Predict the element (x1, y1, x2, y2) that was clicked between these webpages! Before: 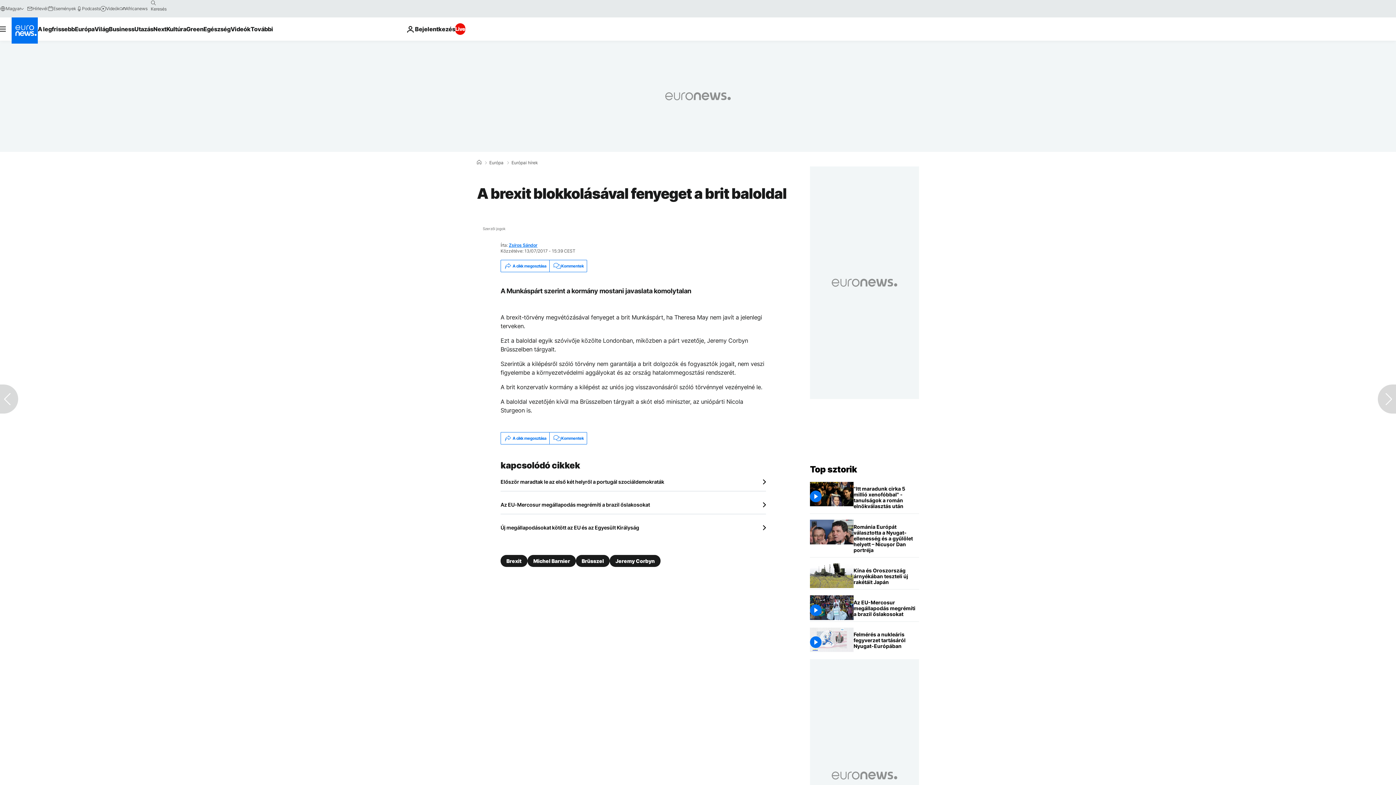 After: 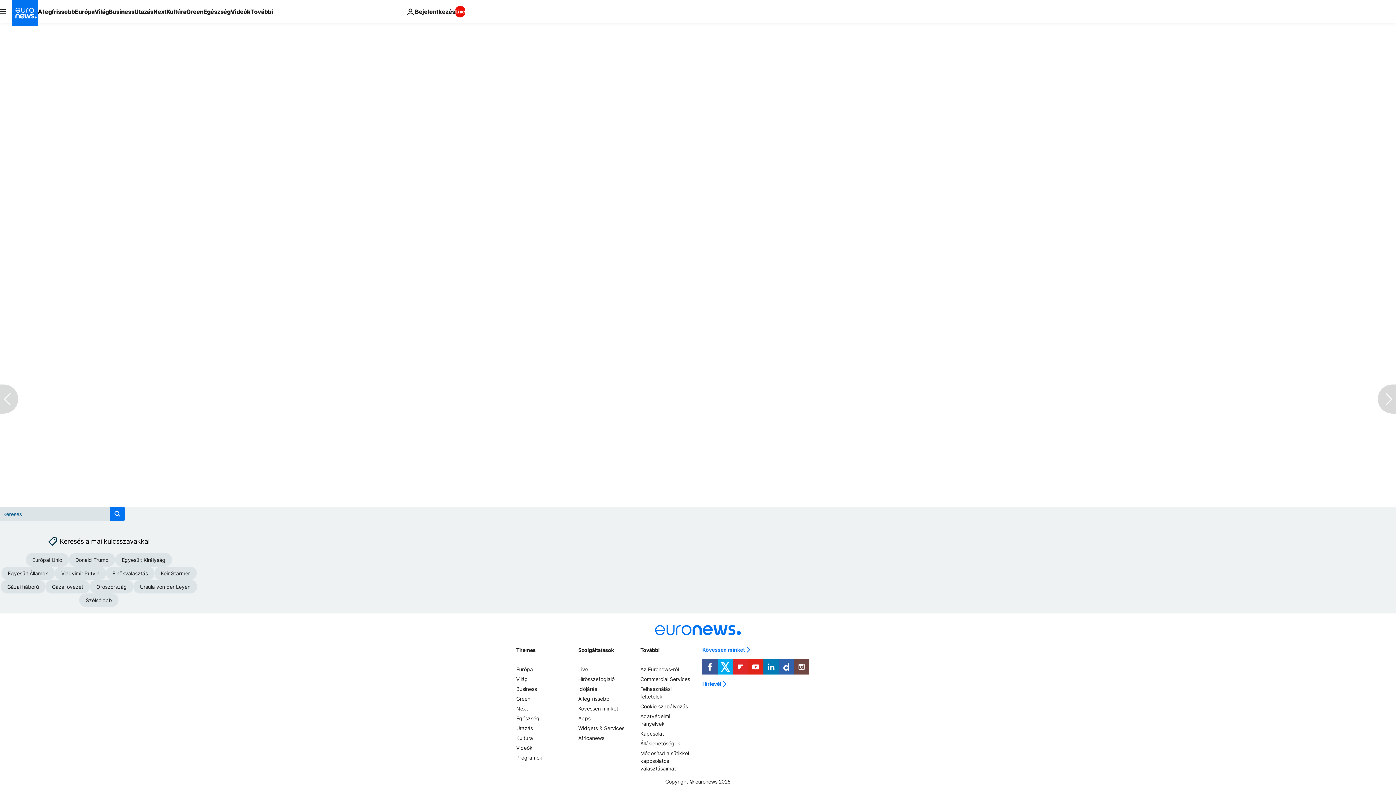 Action: bbox: (549, 260, 586, 272) label: Kommentek